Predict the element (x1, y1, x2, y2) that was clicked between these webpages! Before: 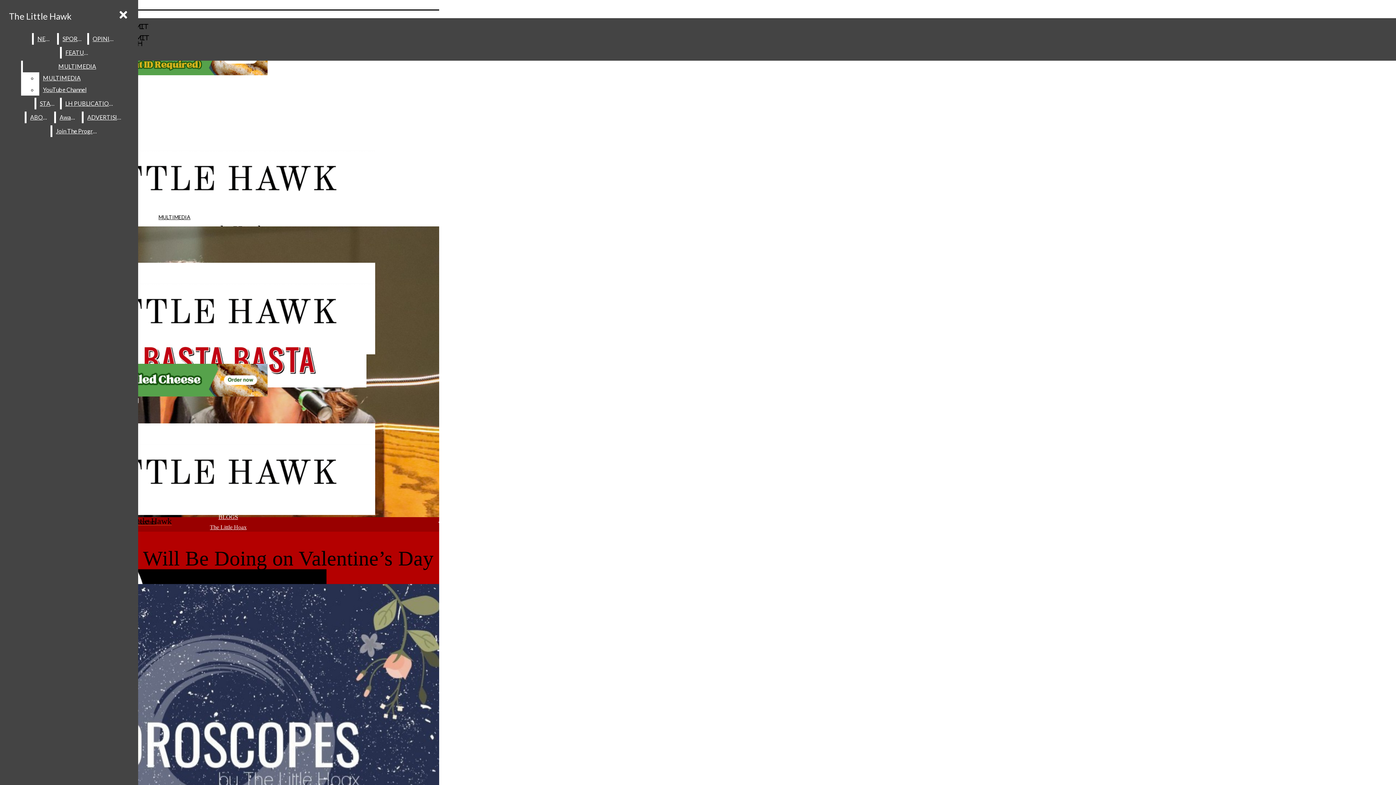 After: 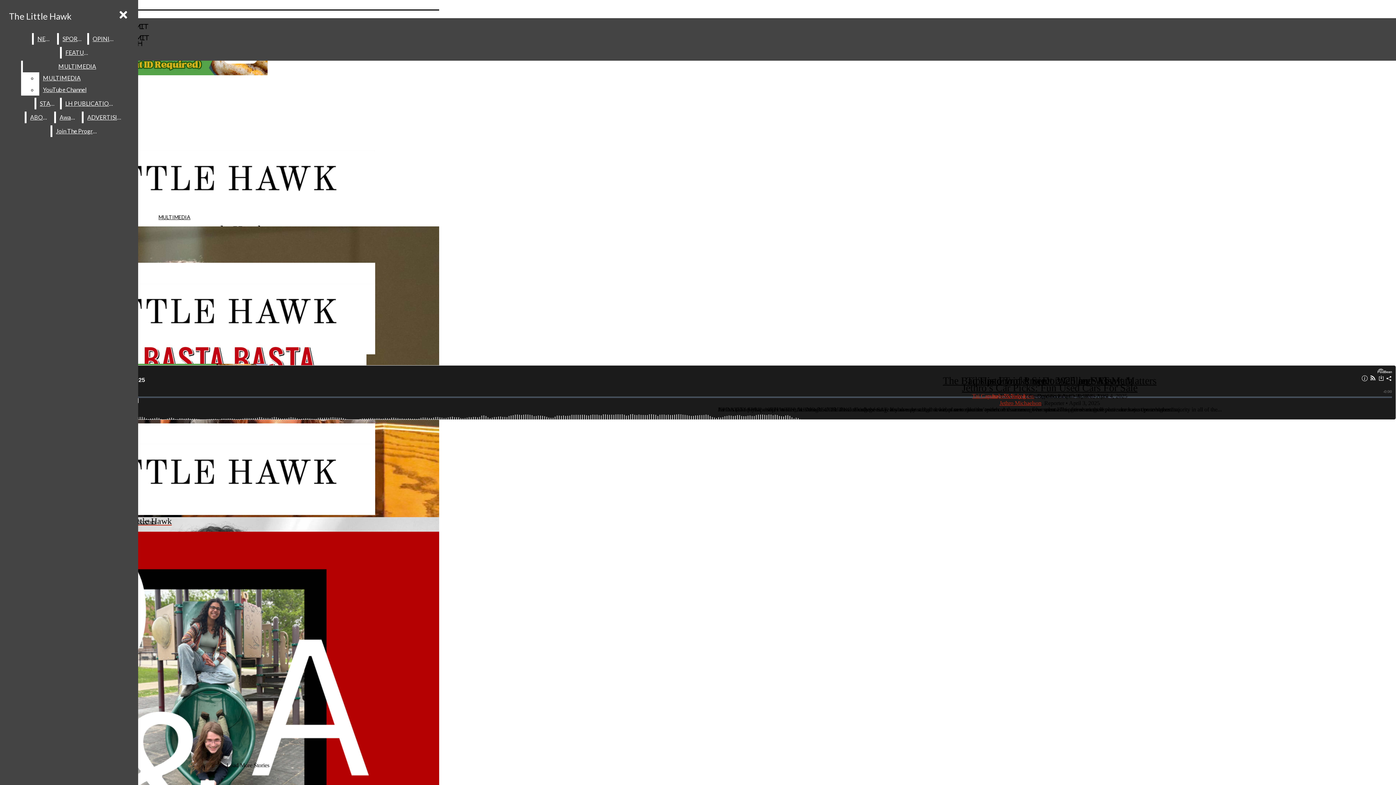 Action: label: OPINION bbox: (89, 33, 120, 44)